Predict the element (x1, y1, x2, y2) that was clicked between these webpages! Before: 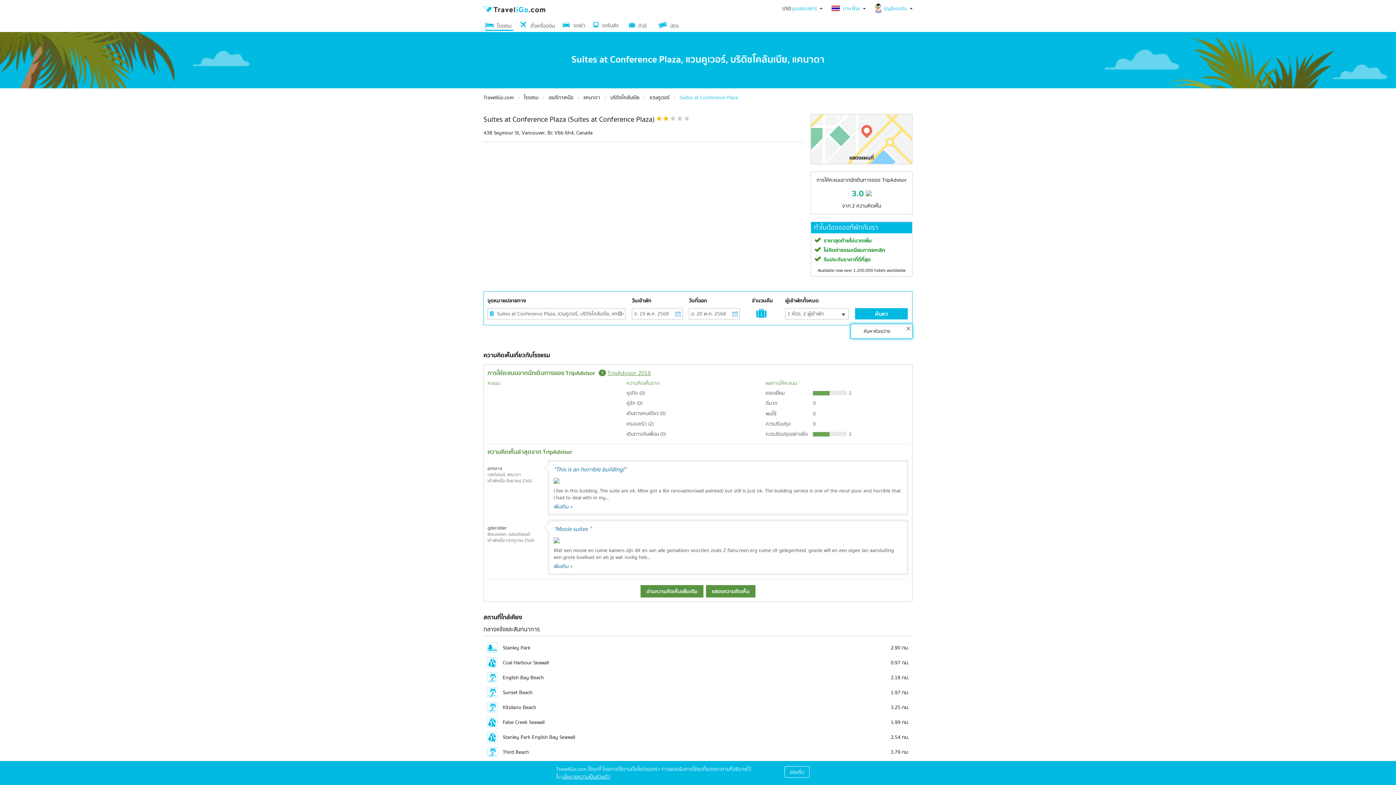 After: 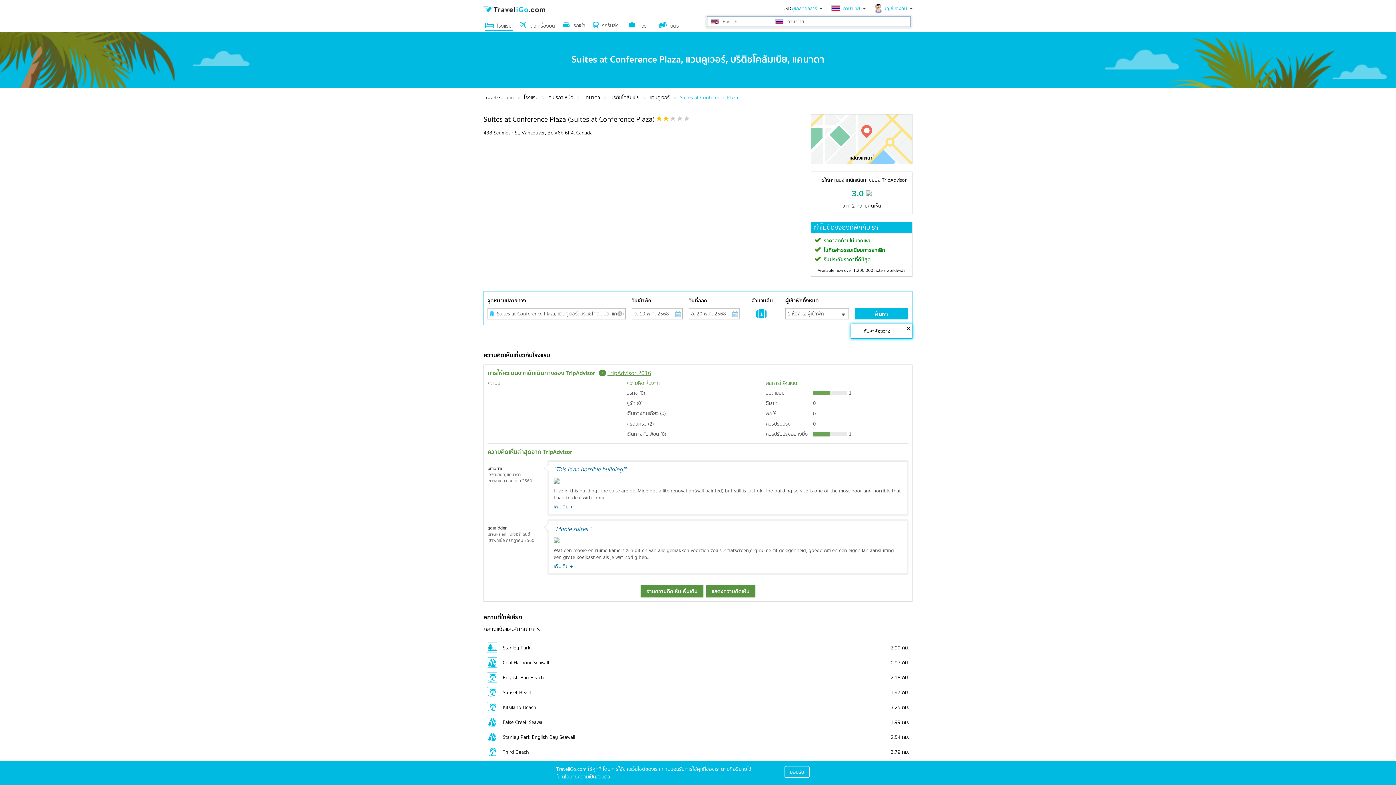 Action: bbox: (831, 5, 865, 12) label:  ภาษาไทย